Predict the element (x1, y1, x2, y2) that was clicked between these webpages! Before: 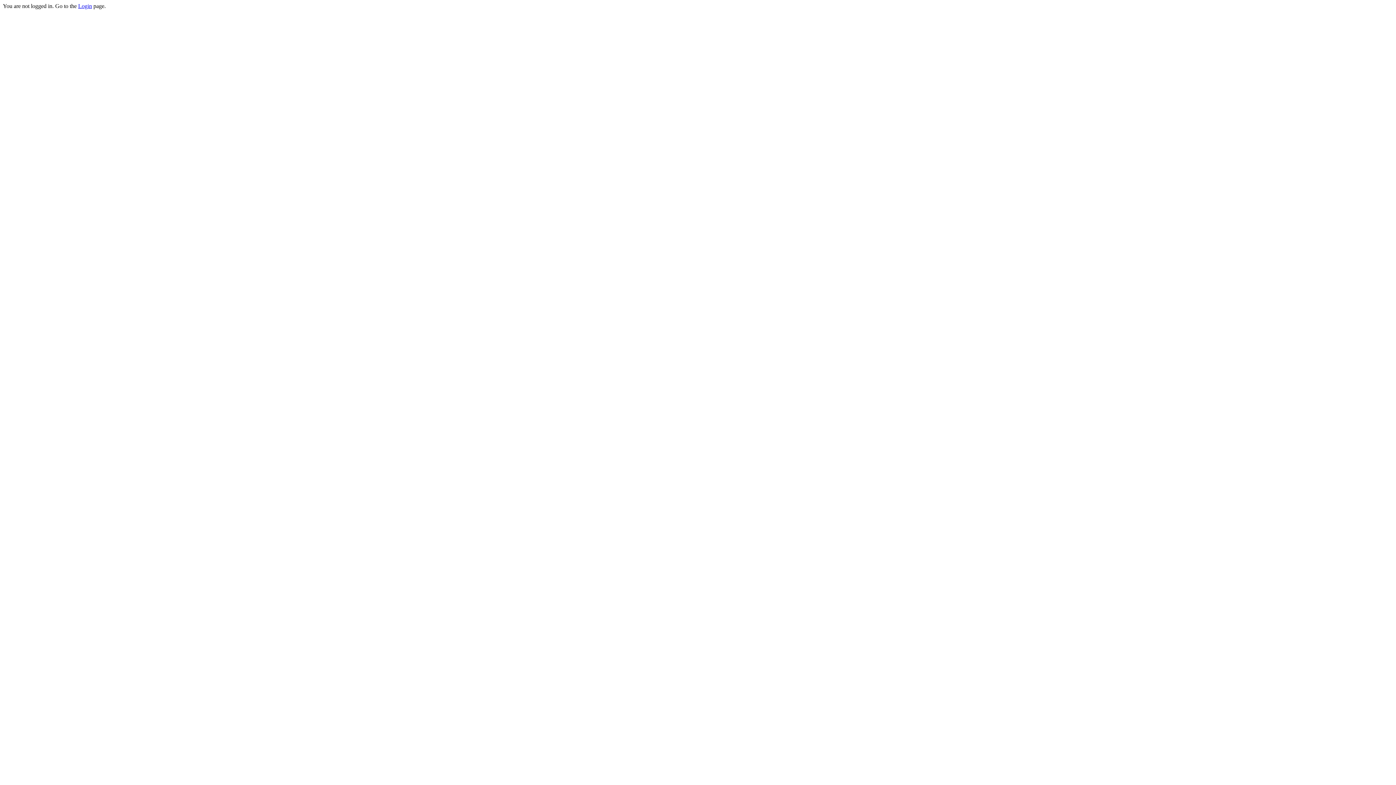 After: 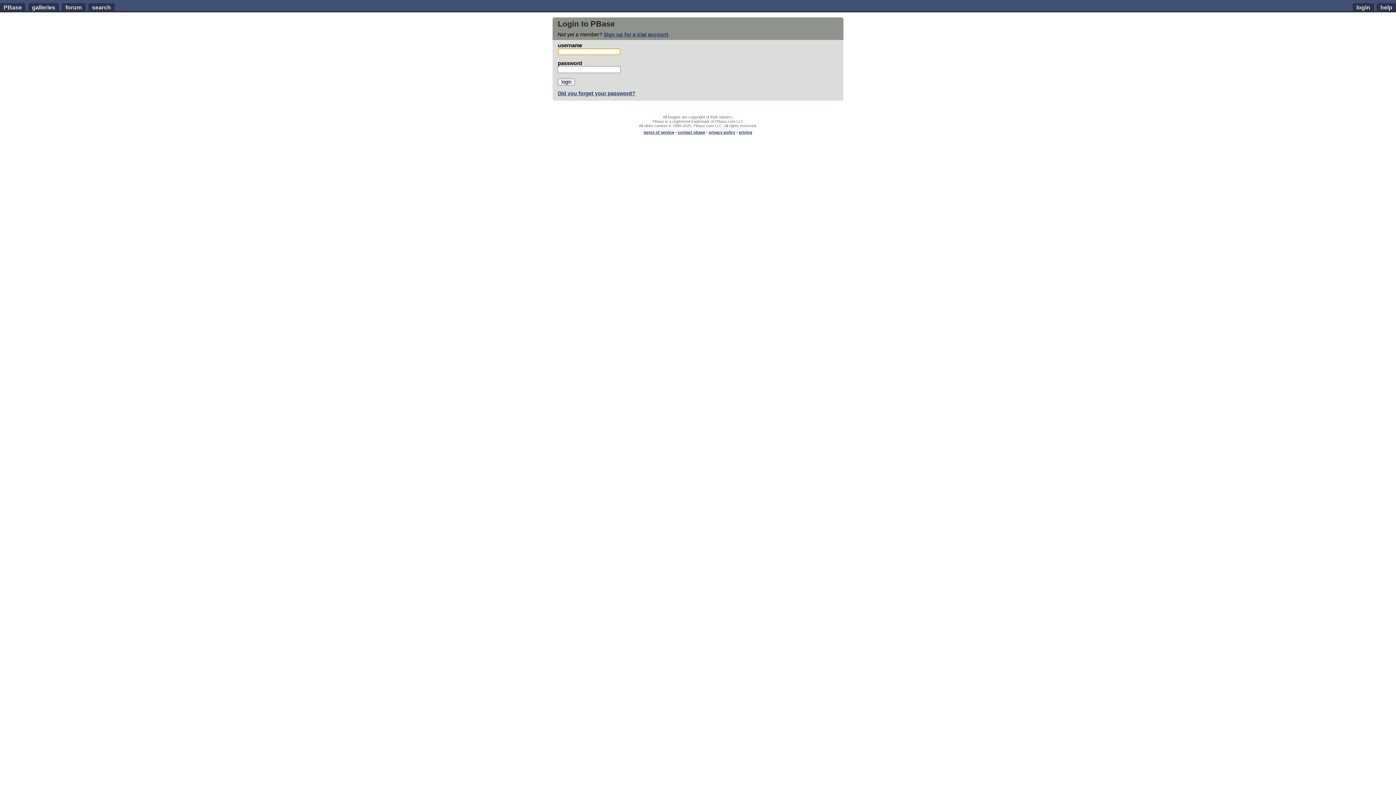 Action: label: Login bbox: (78, 2, 92, 9)